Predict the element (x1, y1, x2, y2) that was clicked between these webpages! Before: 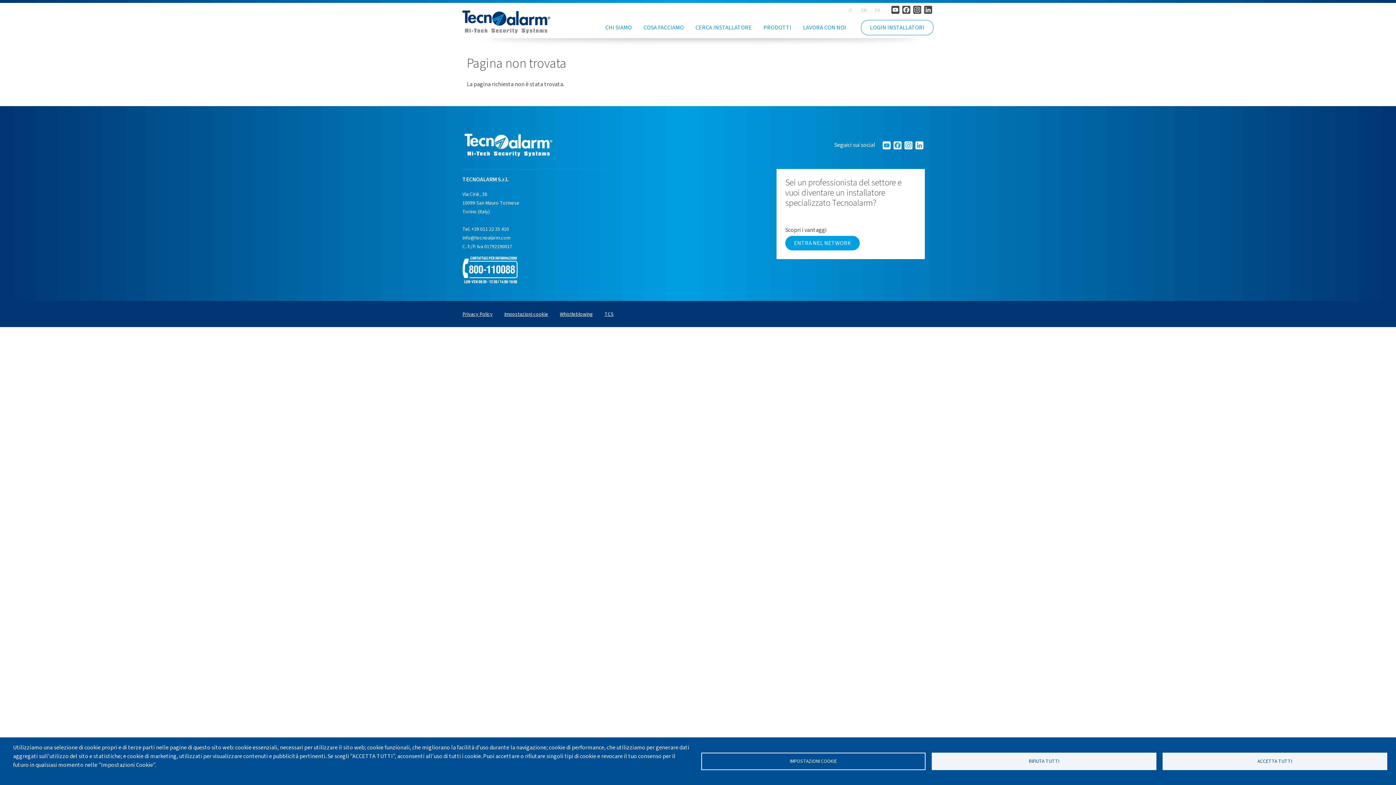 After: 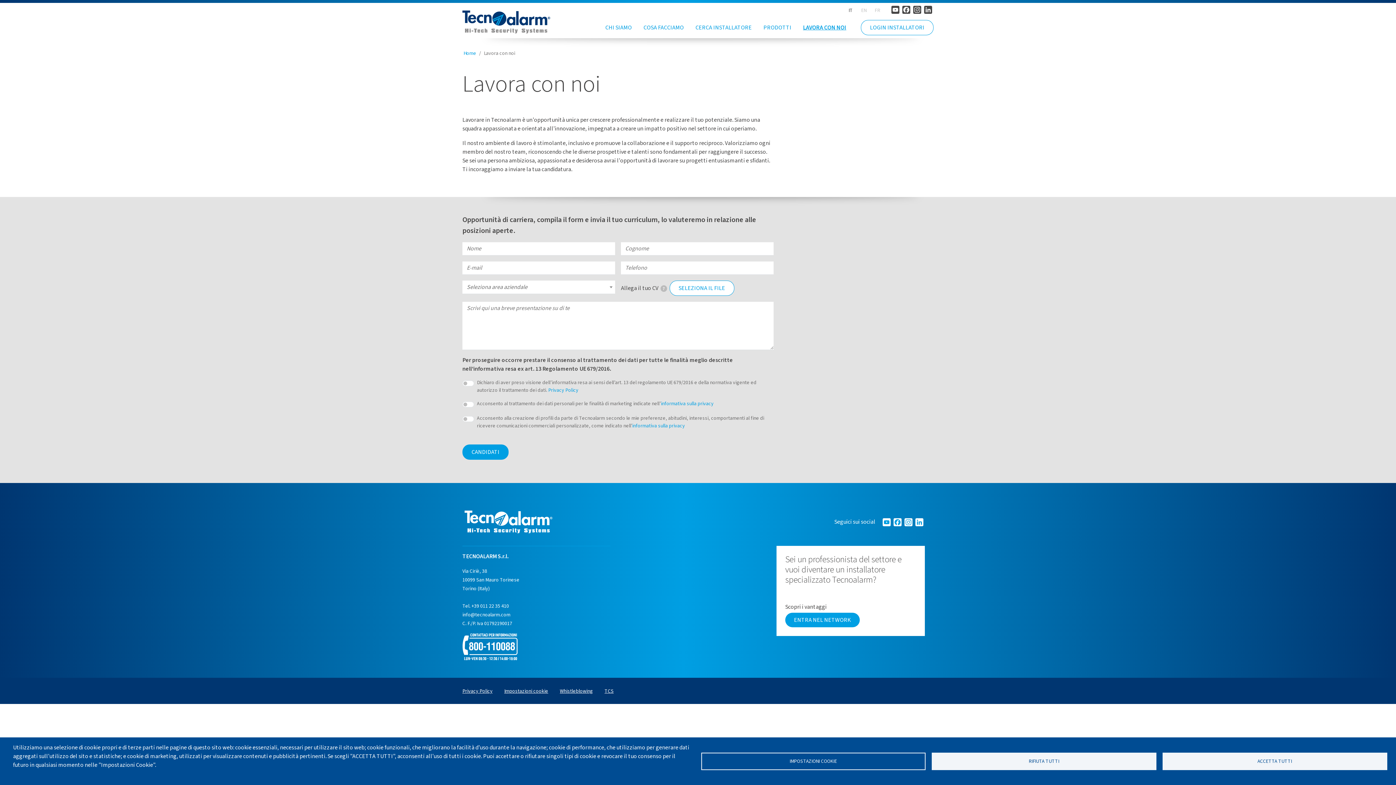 Action: label: LAVORA CON NOI bbox: (797, 23, 852, 32)